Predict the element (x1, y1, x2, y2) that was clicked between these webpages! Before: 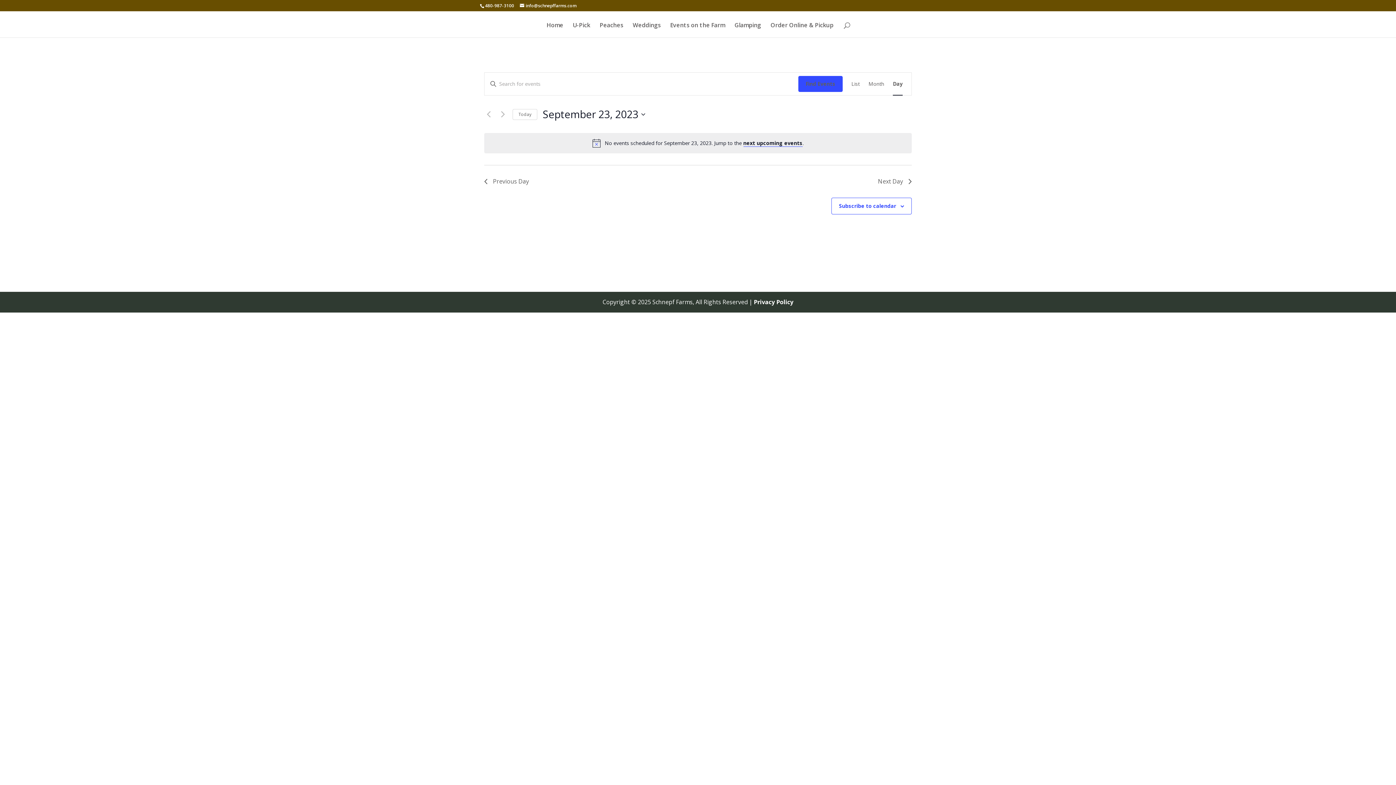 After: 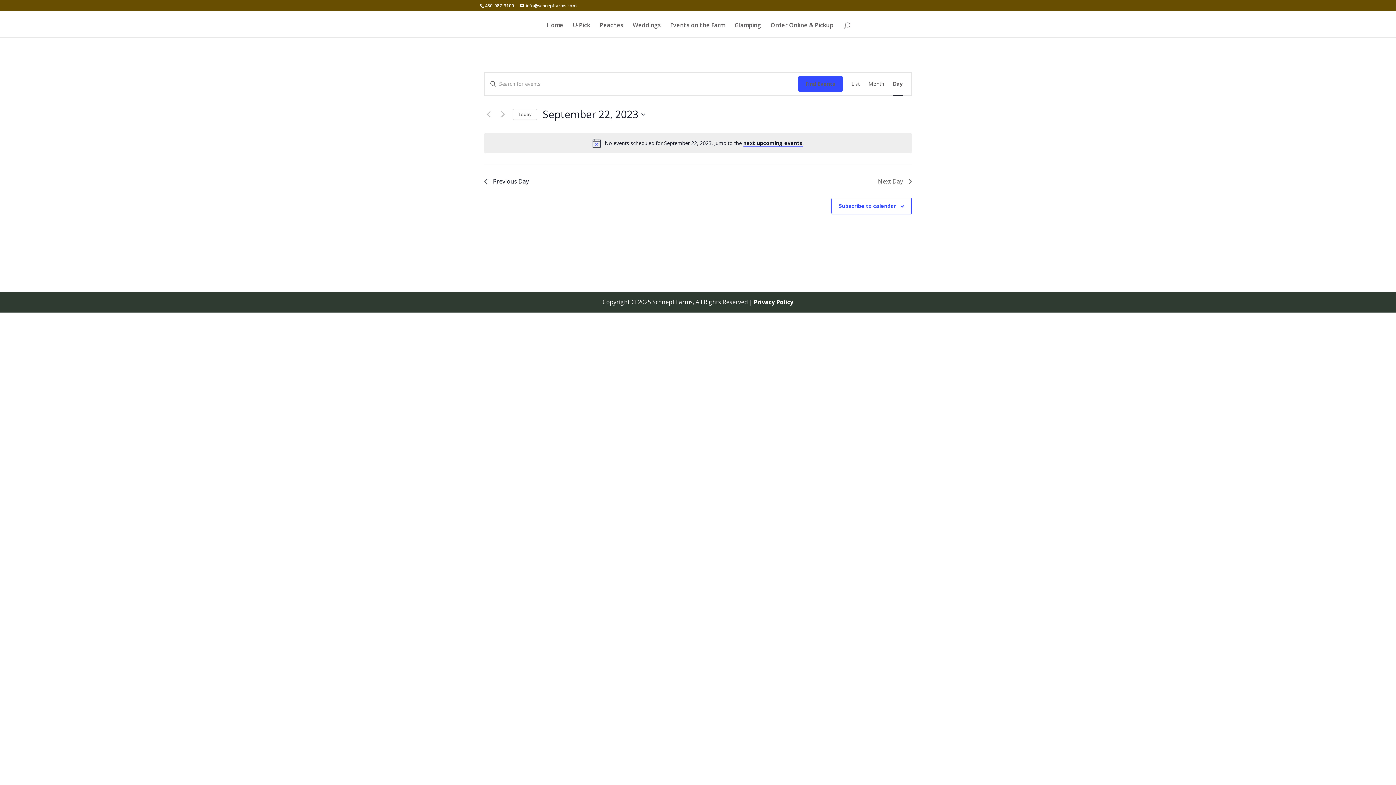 Action: label: Previous Day bbox: (484, 177, 529, 186)